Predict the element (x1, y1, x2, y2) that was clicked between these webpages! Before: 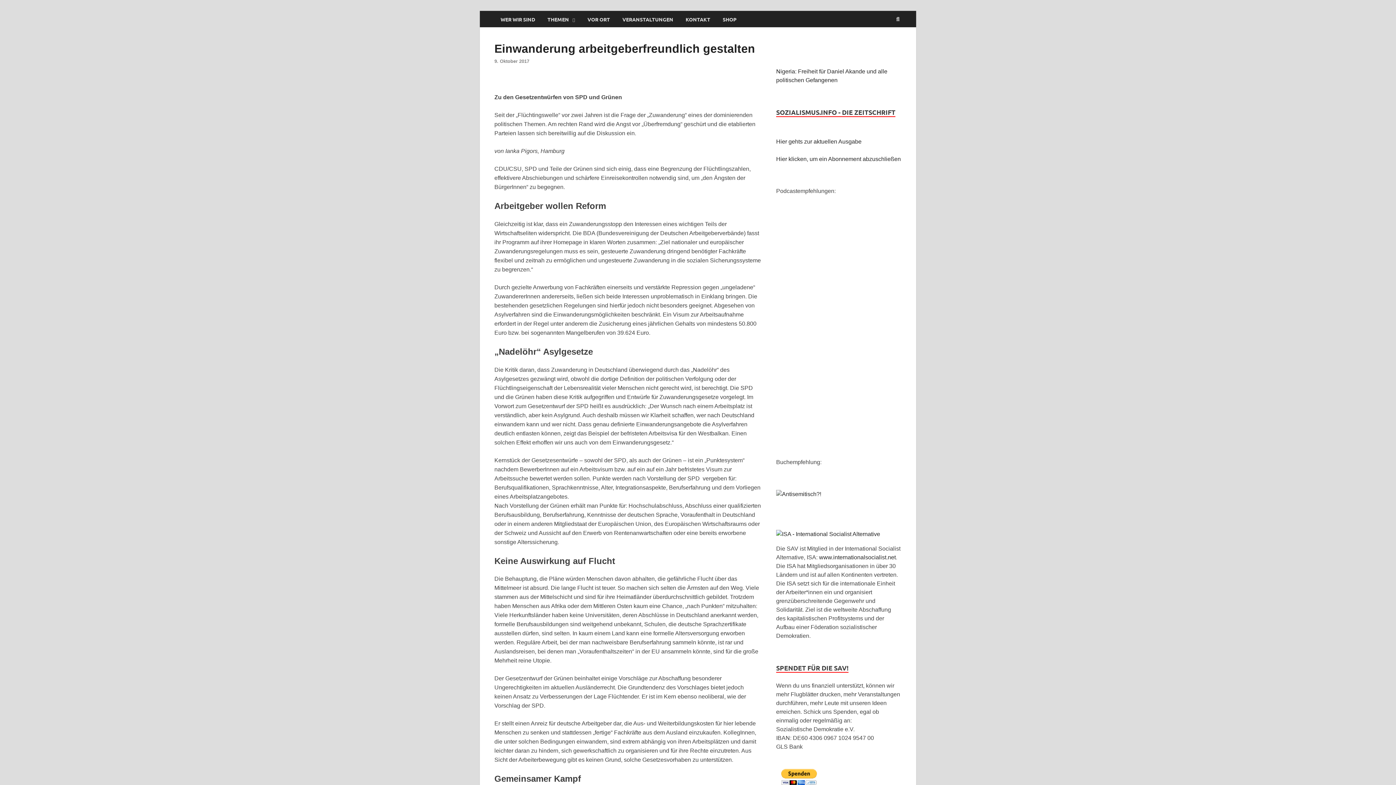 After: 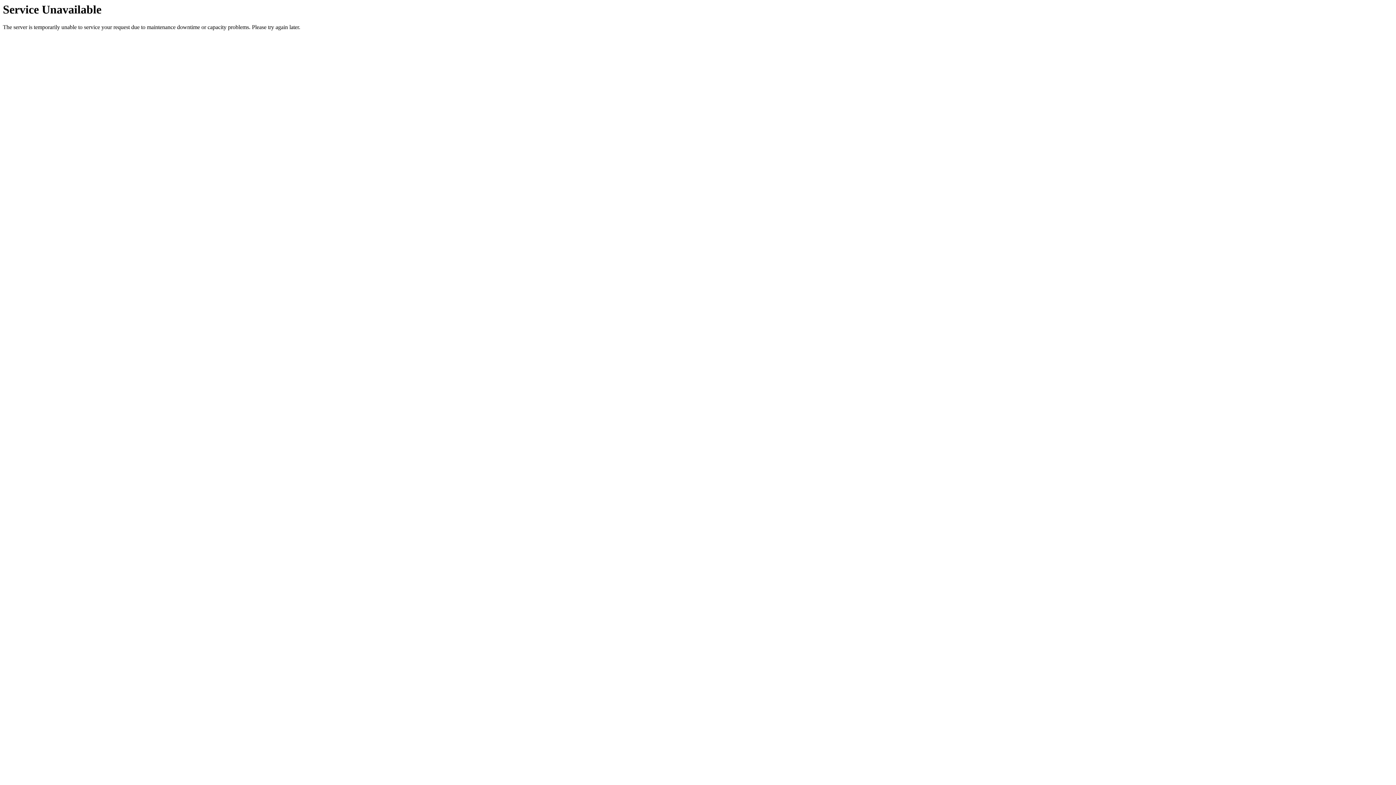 Action: bbox: (776, 490, 821, 498)